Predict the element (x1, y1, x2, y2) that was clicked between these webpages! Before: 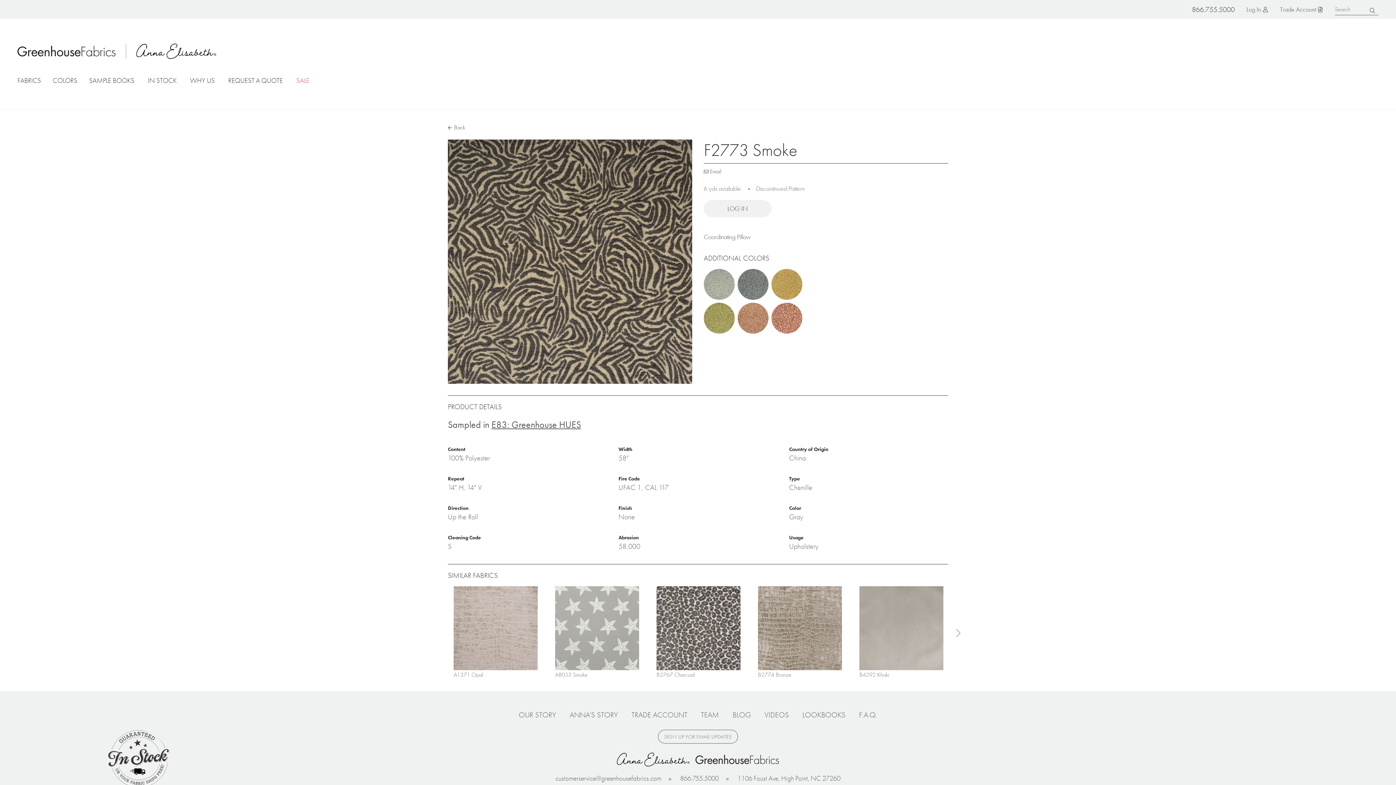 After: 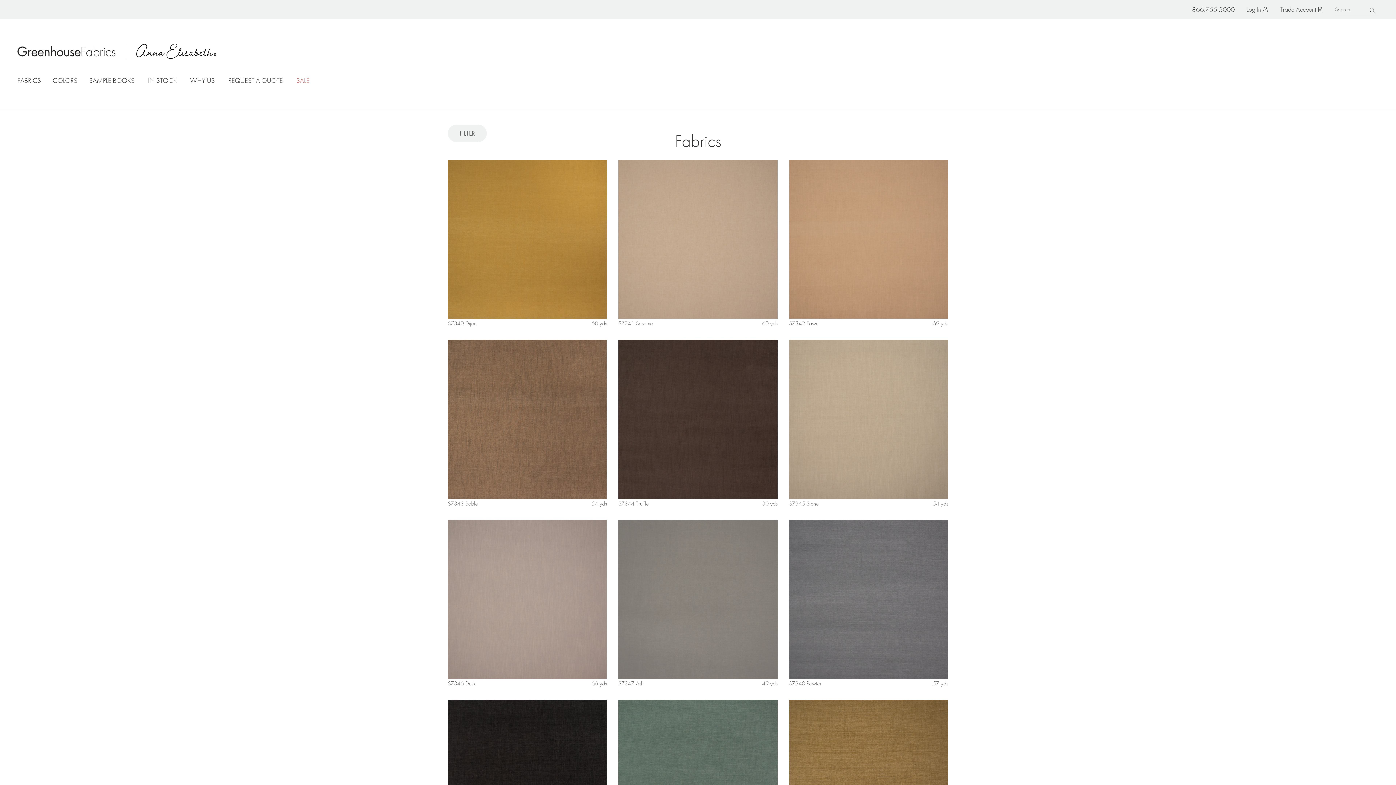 Action: label: COLORS bbox: (52, 69, 77, 92)